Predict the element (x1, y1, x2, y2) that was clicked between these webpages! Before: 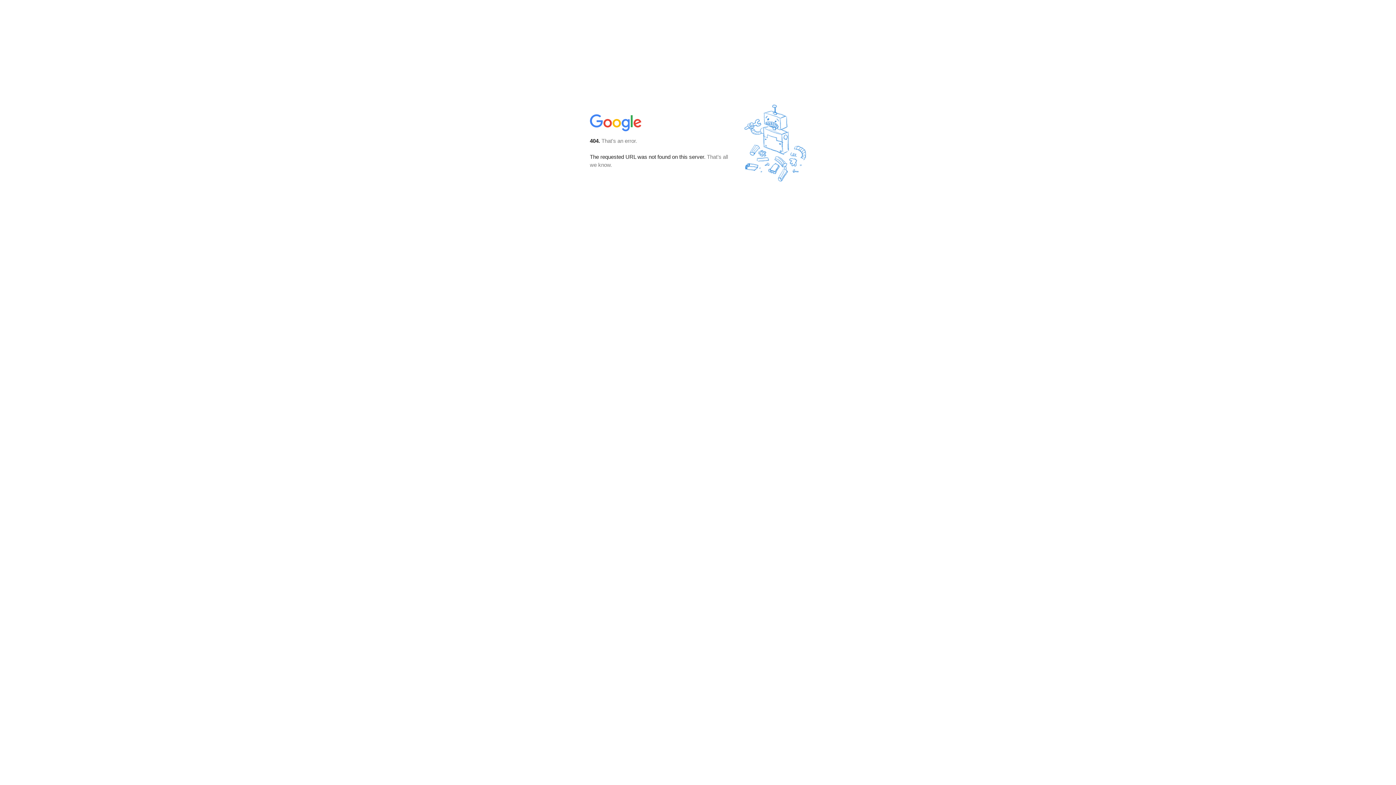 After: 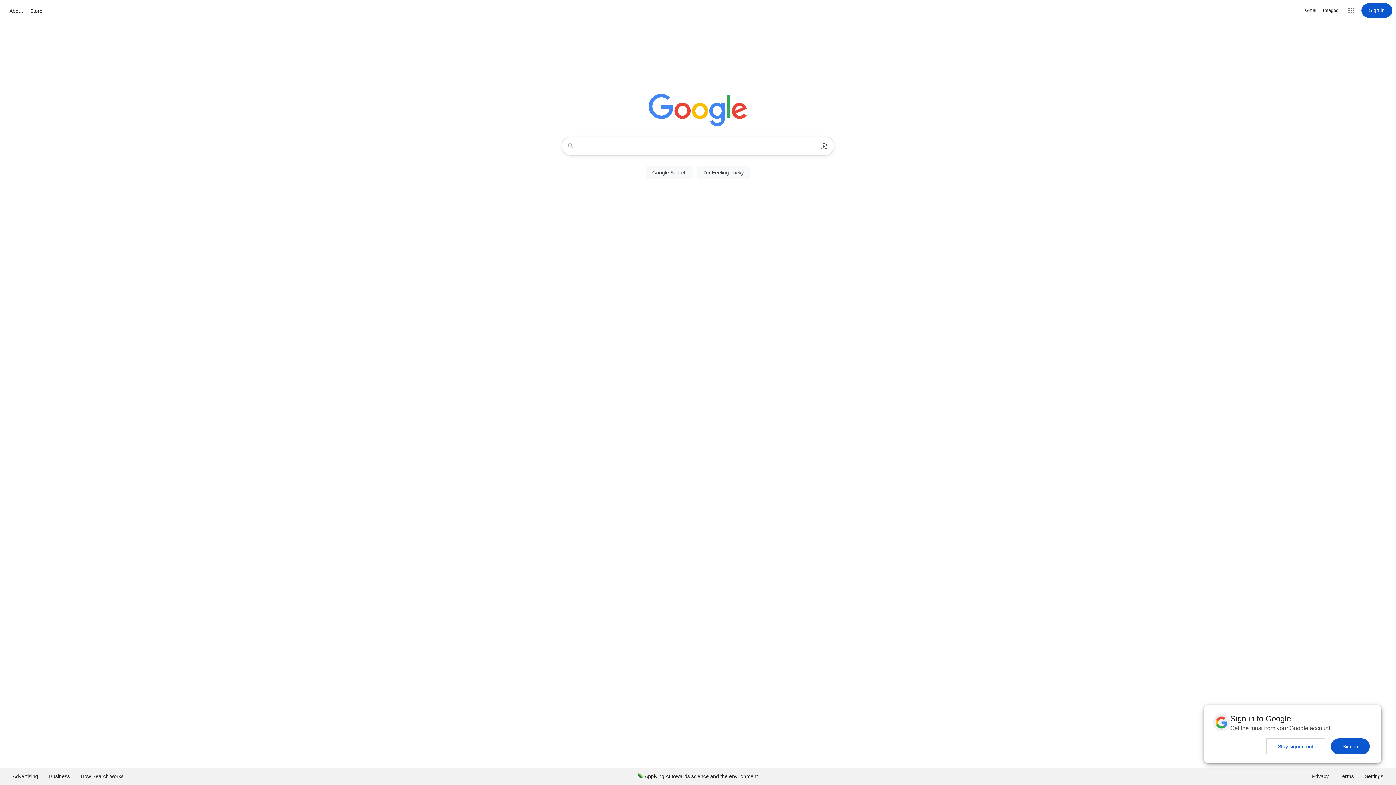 Action: bbox: (590, 127, 642, 134)